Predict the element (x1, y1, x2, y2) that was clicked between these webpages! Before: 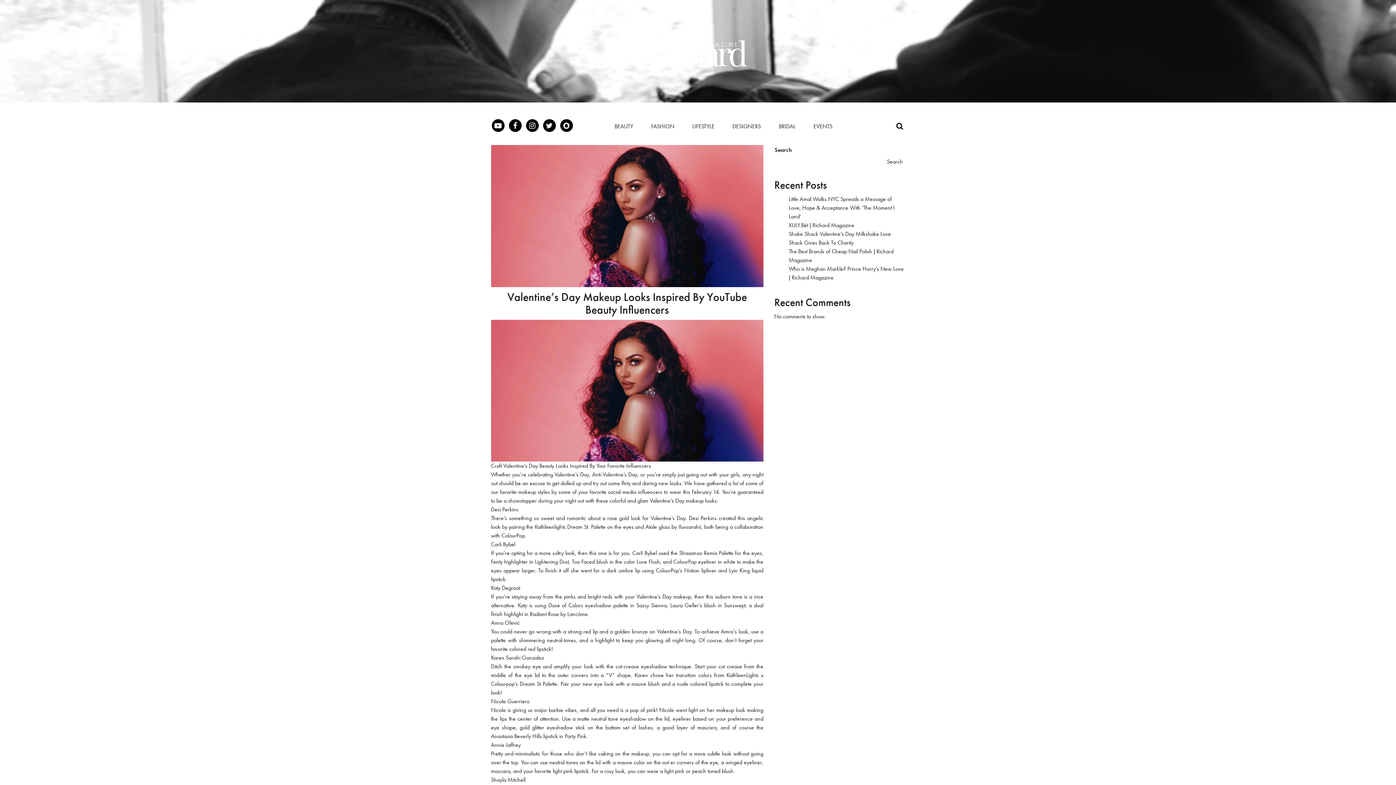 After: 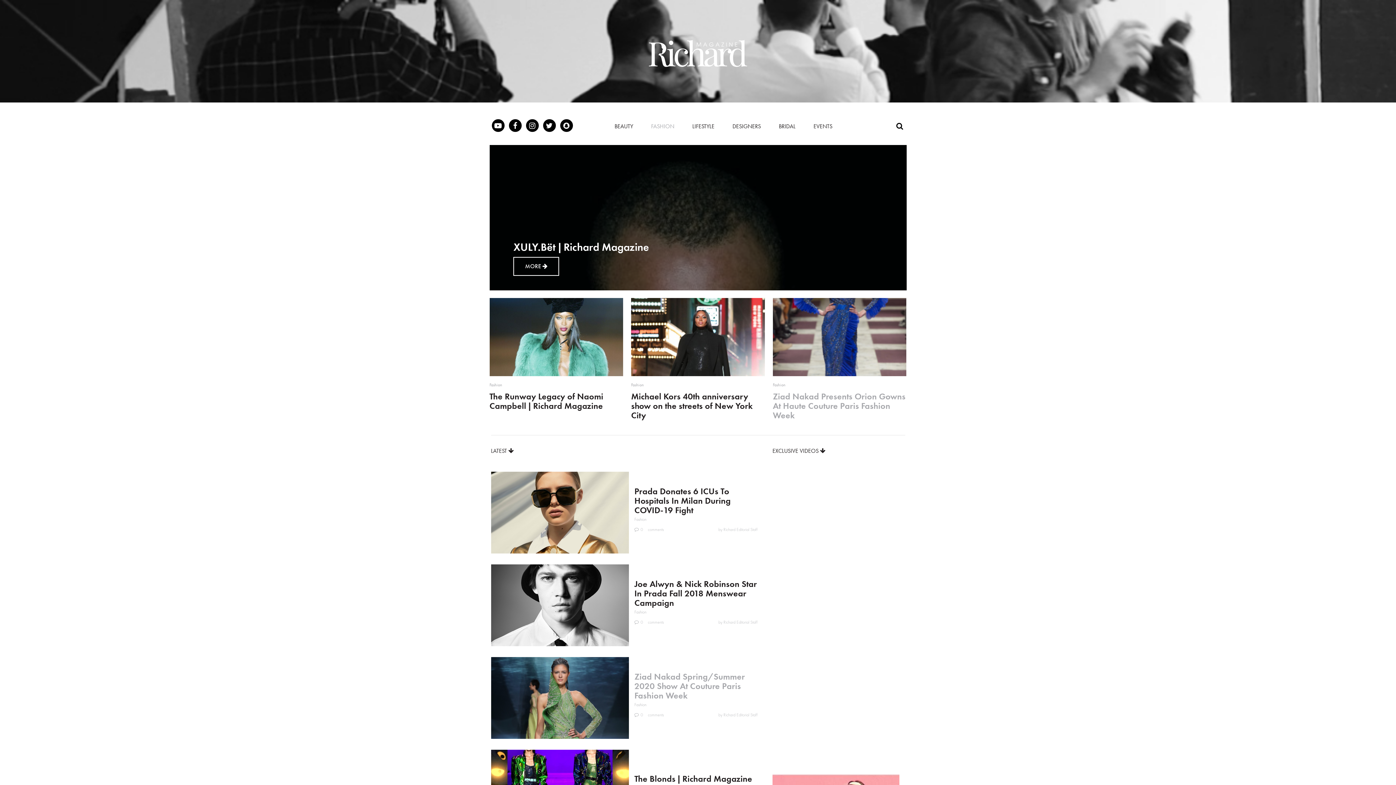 Action: label: FASHION bbox: (647, 118, 678, 133)